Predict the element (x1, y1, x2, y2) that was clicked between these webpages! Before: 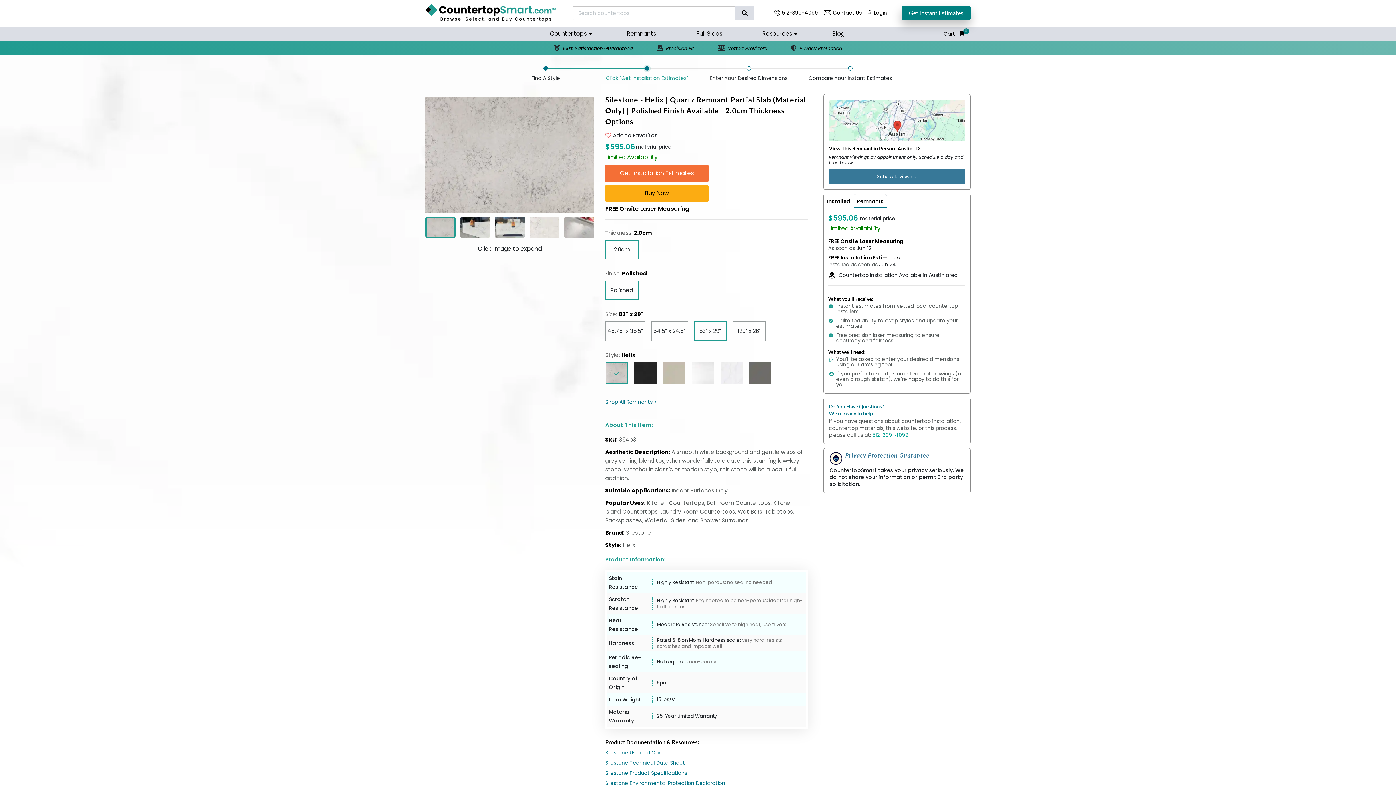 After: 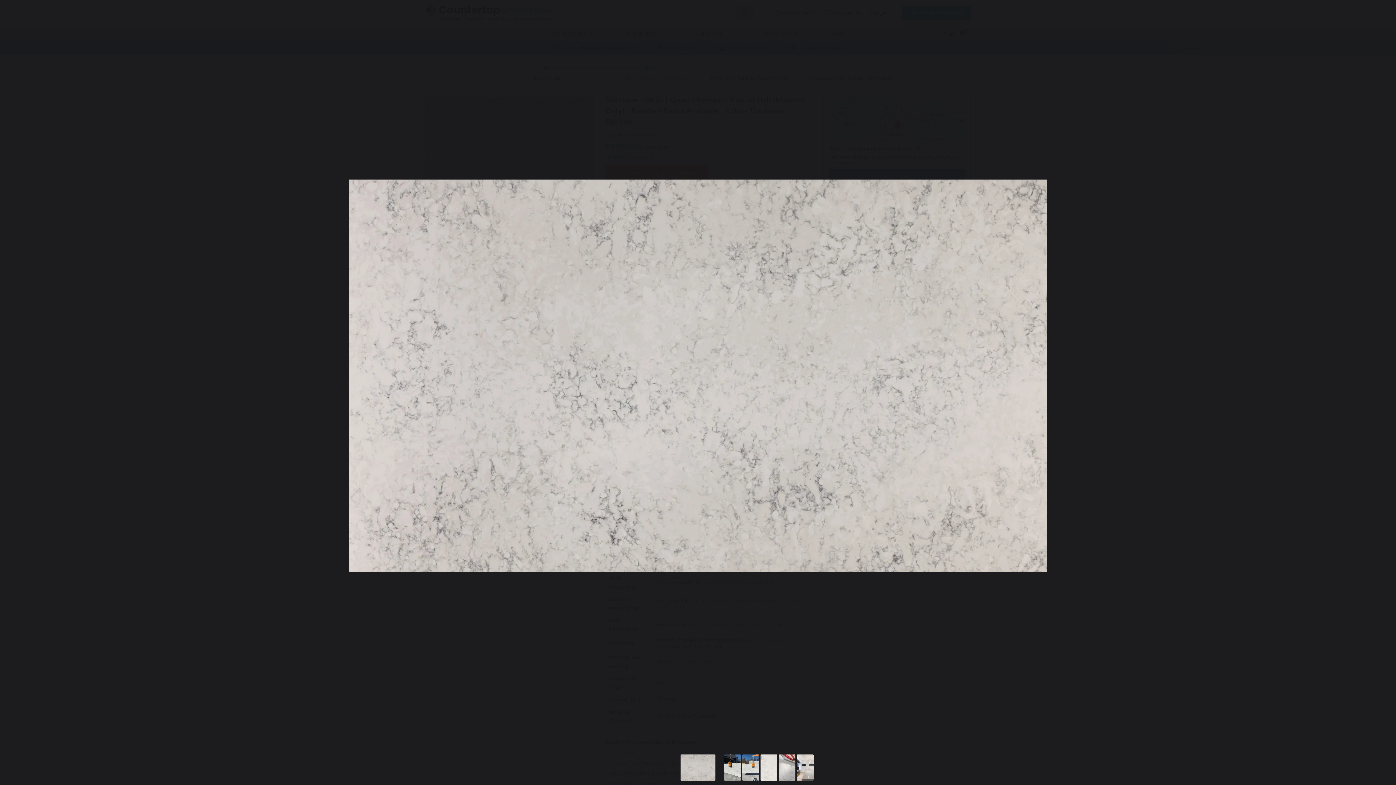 Action: bbox: (425, 96, 594, 213)